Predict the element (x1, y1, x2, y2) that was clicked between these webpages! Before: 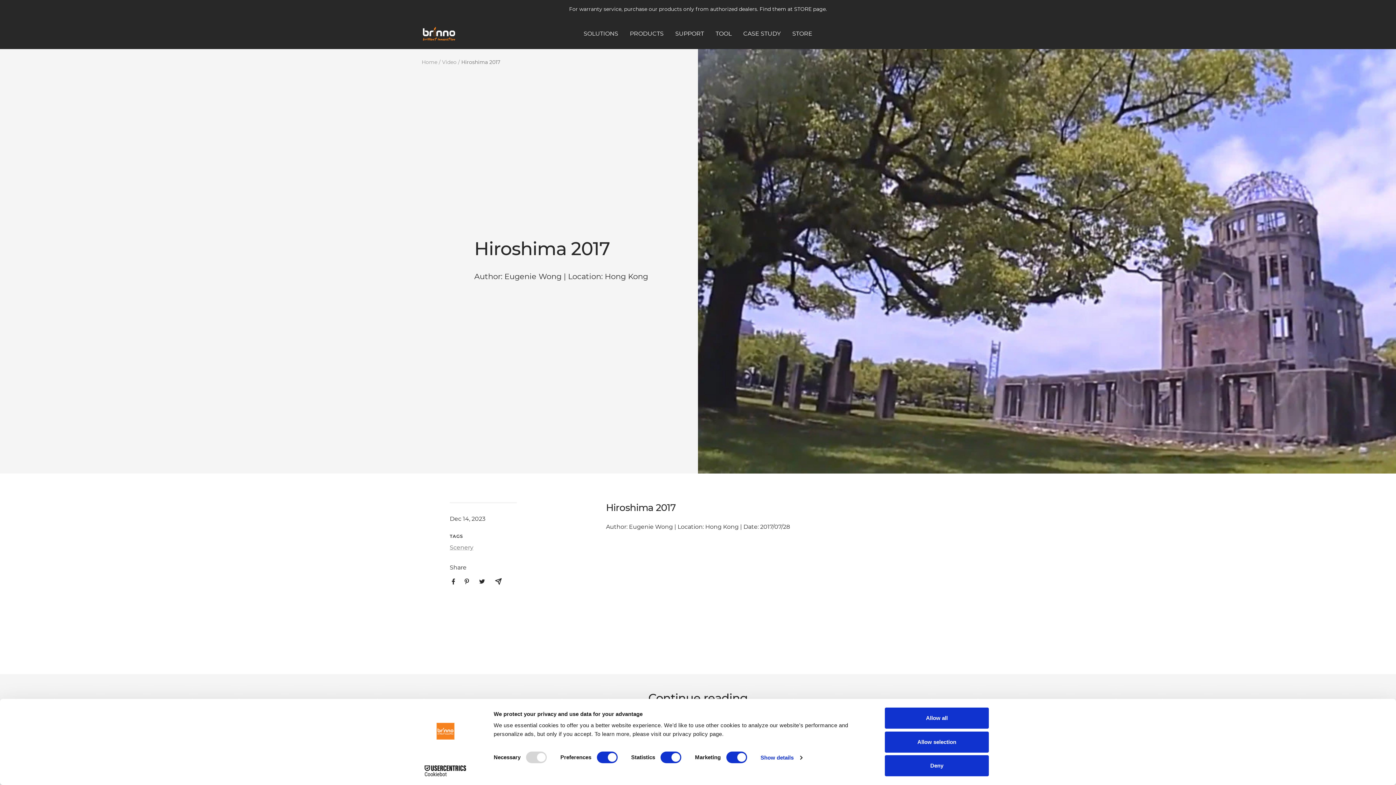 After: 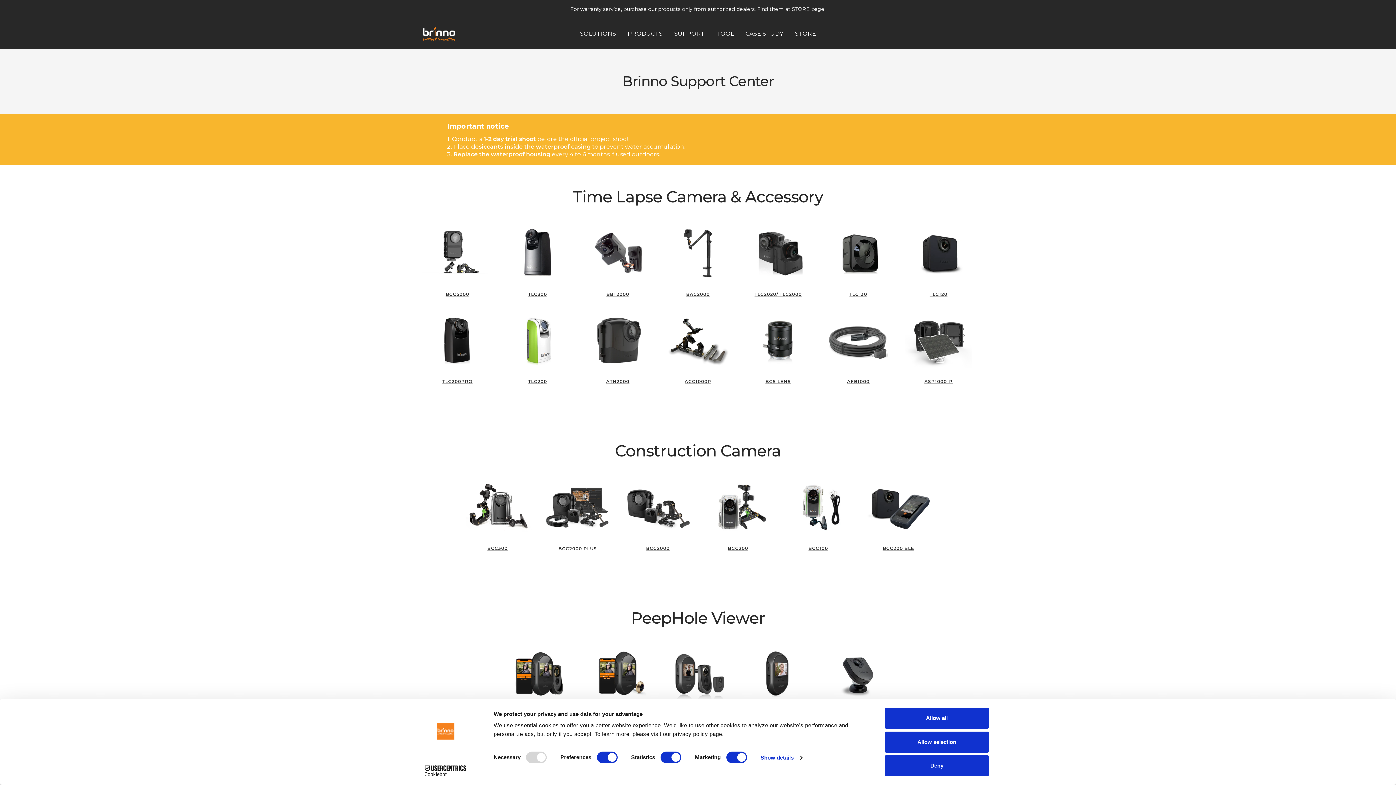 Action: bbox: (675, 28, 704, 38) label: SUPPORT